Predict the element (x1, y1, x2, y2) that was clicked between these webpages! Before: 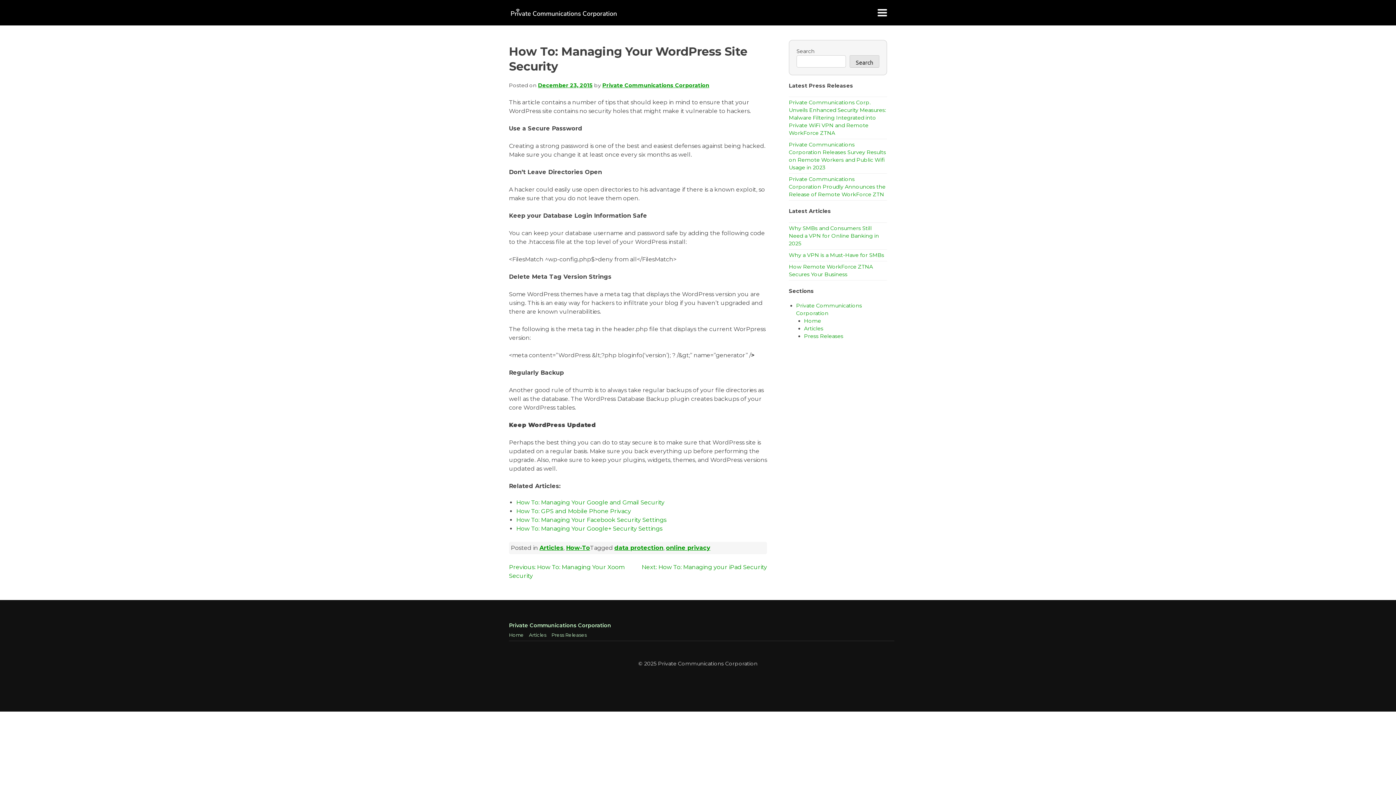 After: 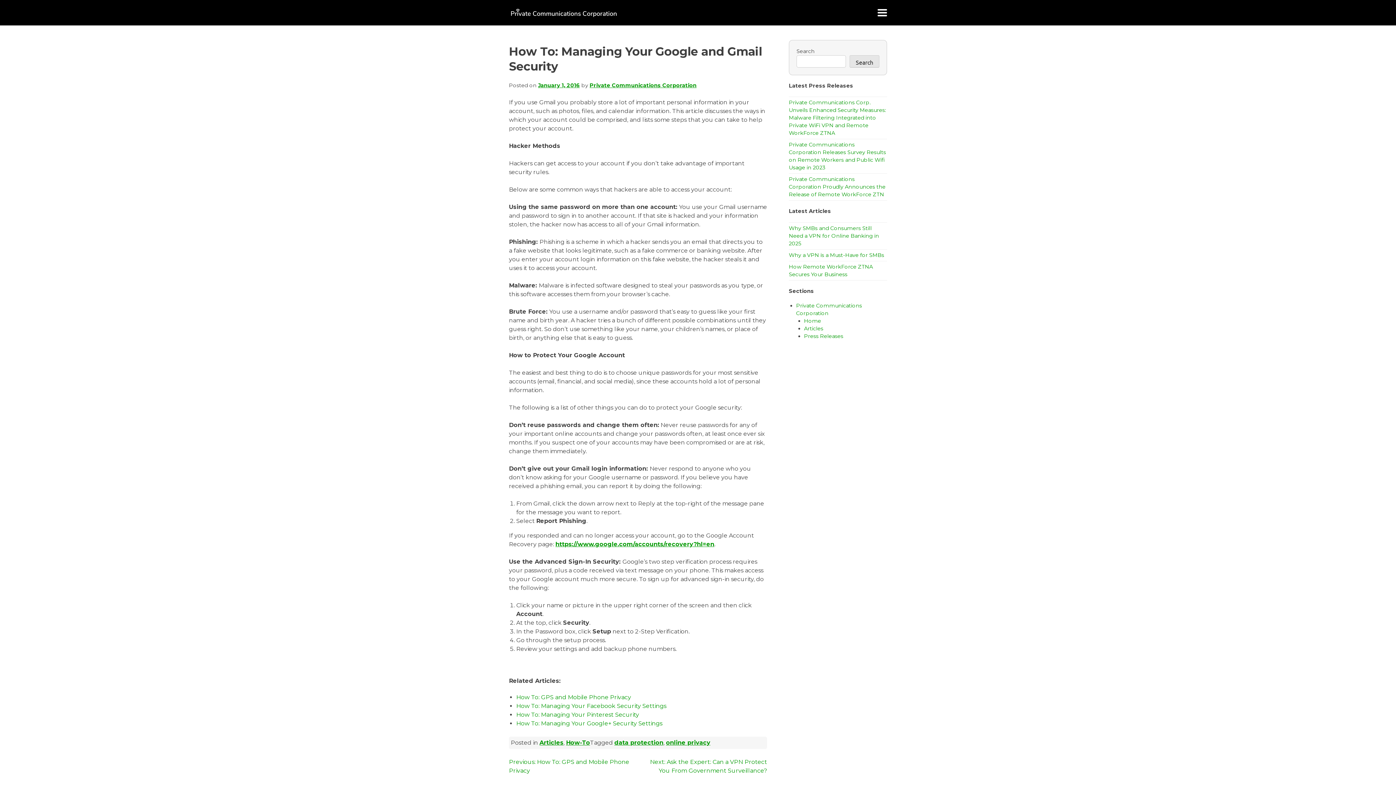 Action: label: How To: Managing Your Google and Gmail Security bbox: (516, 499, 664, 506)